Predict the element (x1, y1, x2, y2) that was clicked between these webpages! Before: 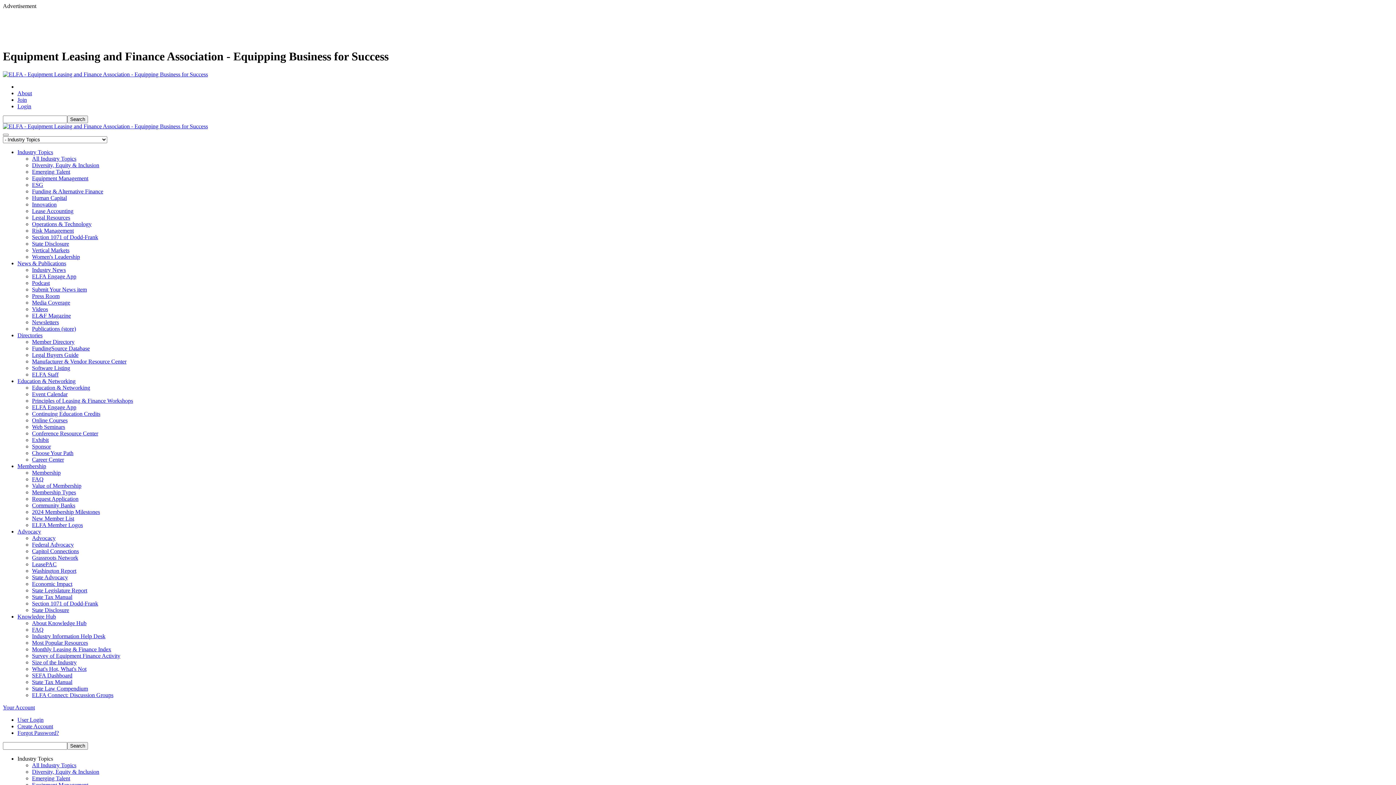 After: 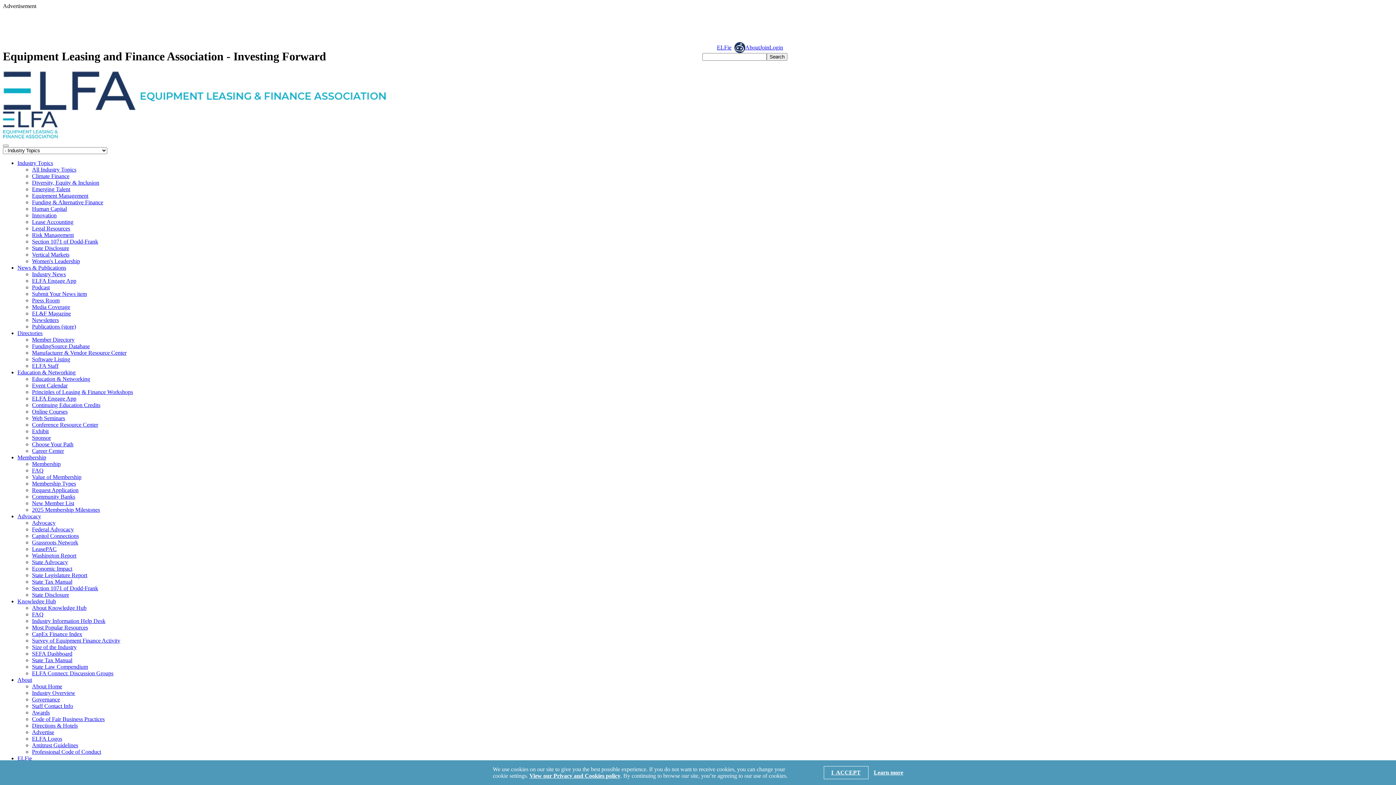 Action: label: State Tax Manual bbox: (32, 679, 72, 685)